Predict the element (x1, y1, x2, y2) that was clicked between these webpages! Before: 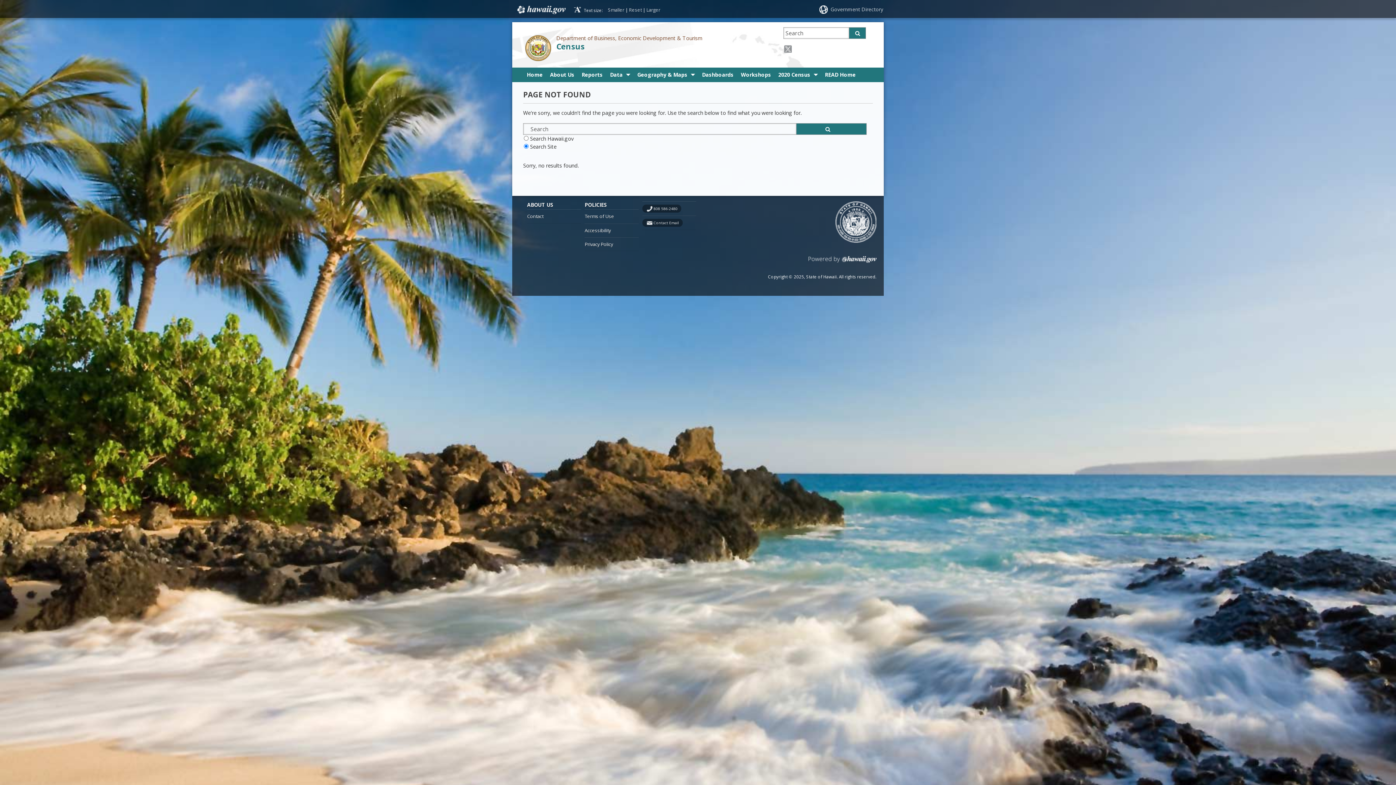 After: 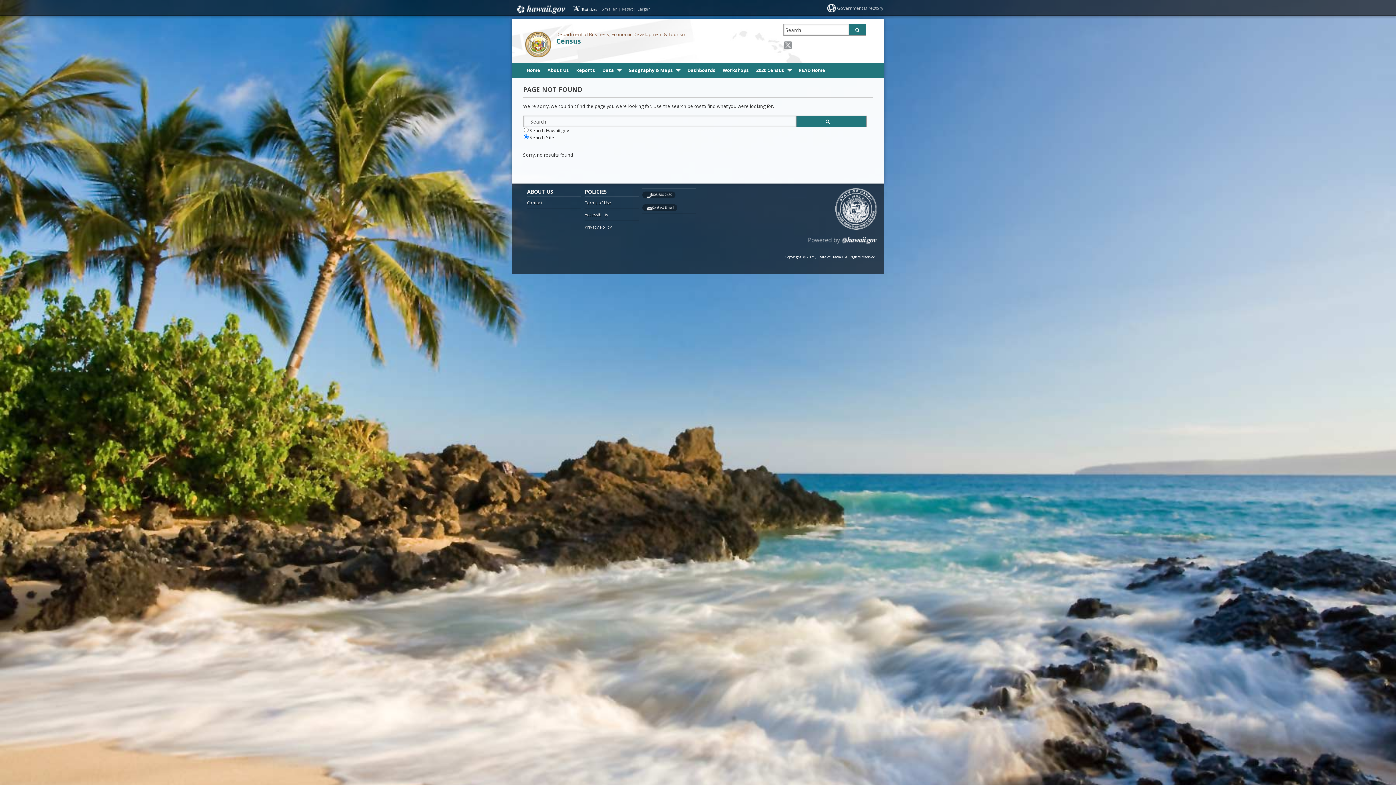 Action: label: Smaller bbox: (608, 6, 624, 12)